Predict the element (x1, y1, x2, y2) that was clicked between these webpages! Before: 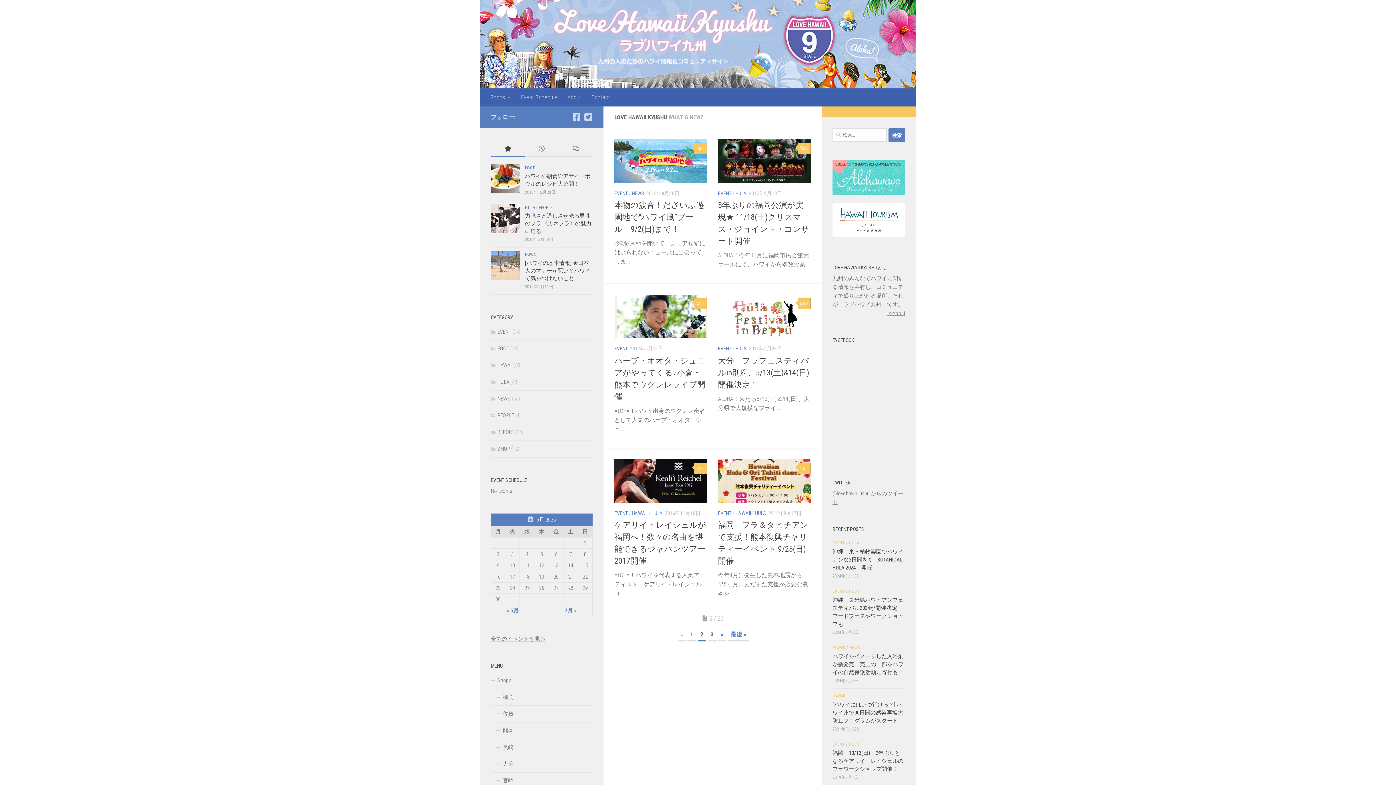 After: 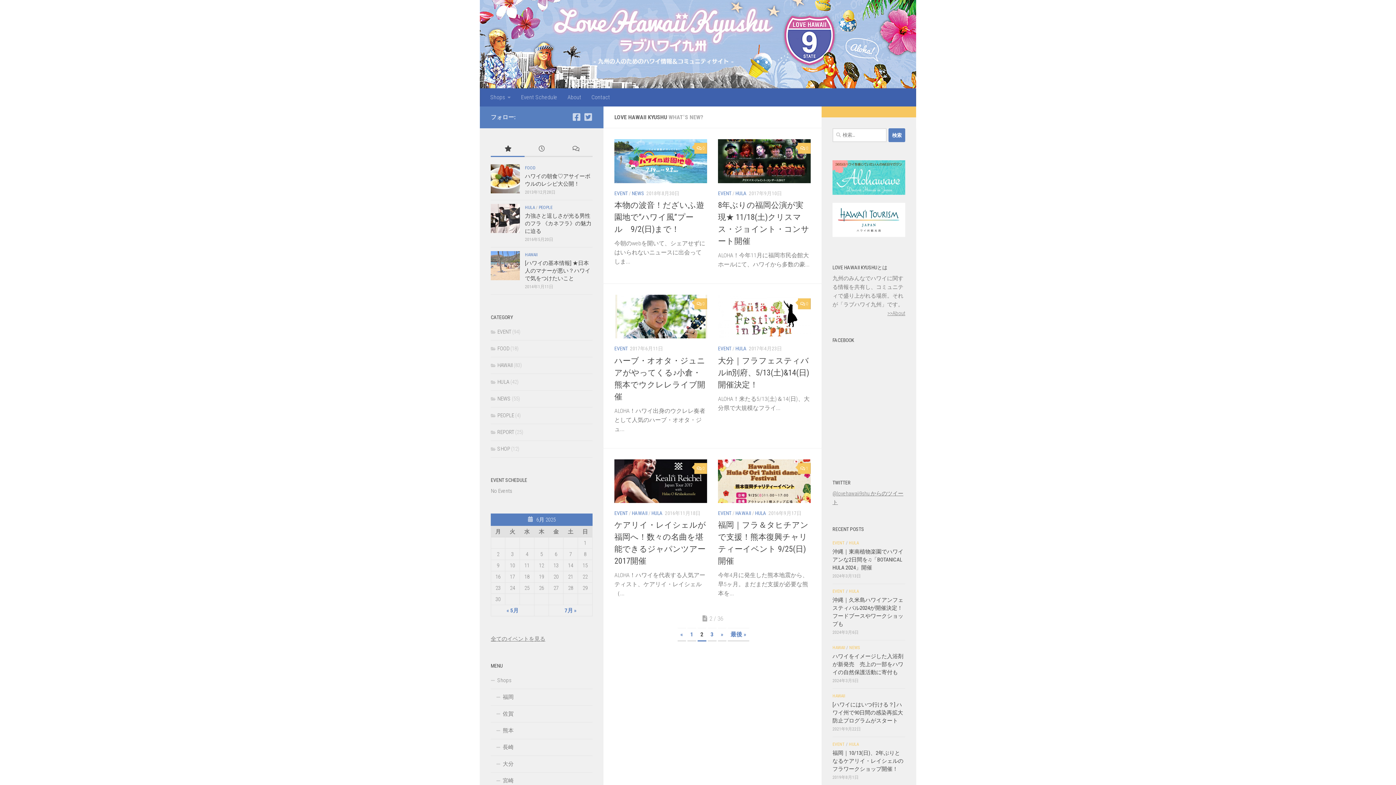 Action: bbox: (490, 141, 524, 157)